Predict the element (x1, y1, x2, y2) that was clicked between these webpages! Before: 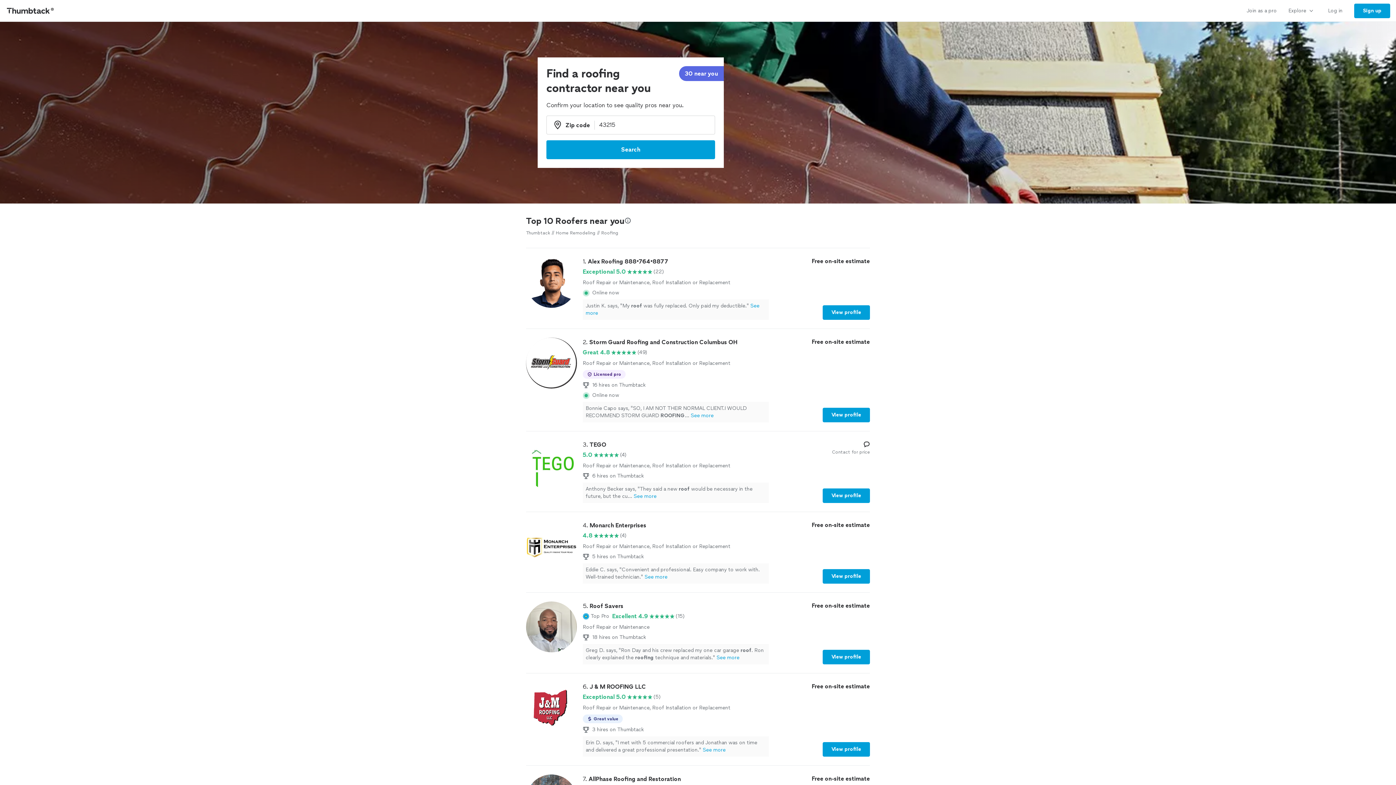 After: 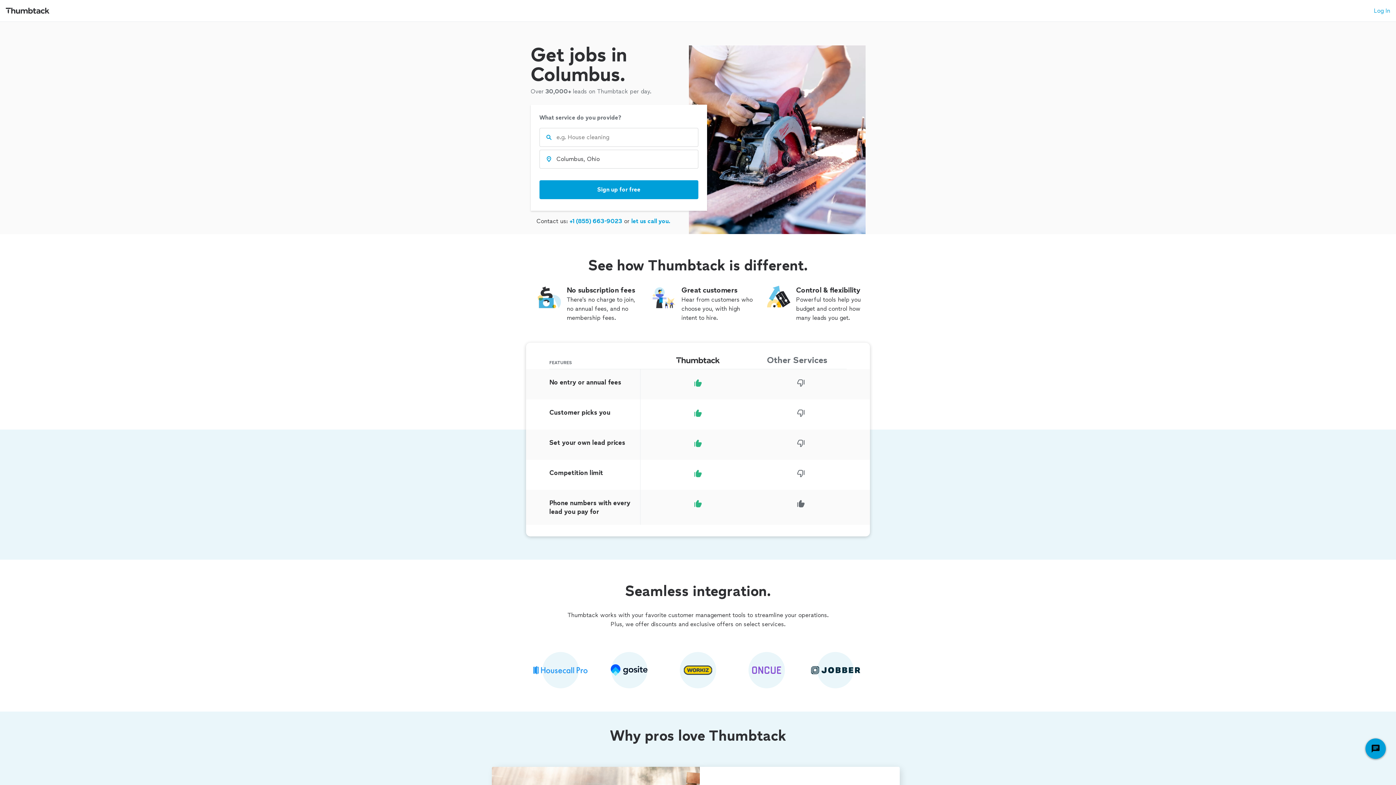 Action: label: Join as a pro bbox: (1241, 0, 1282, 21)